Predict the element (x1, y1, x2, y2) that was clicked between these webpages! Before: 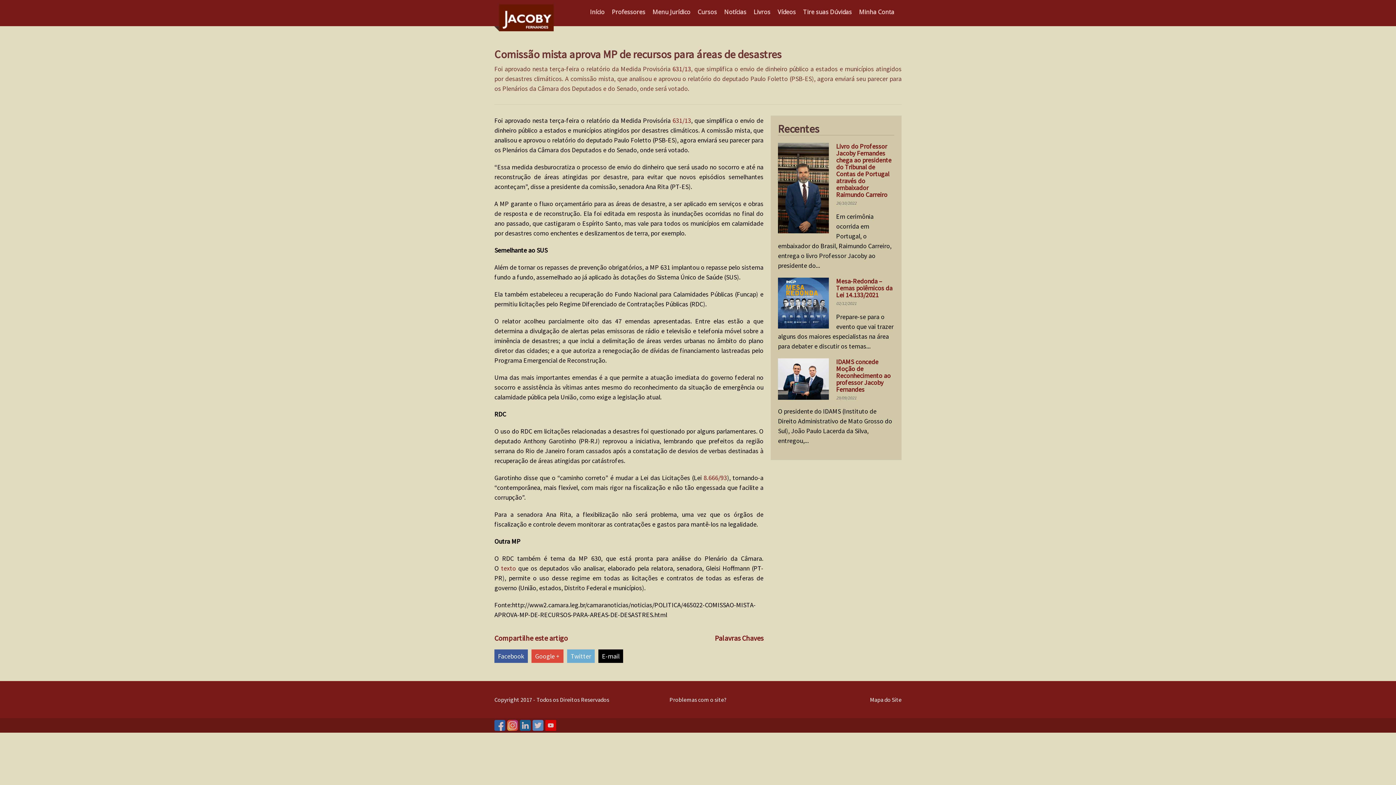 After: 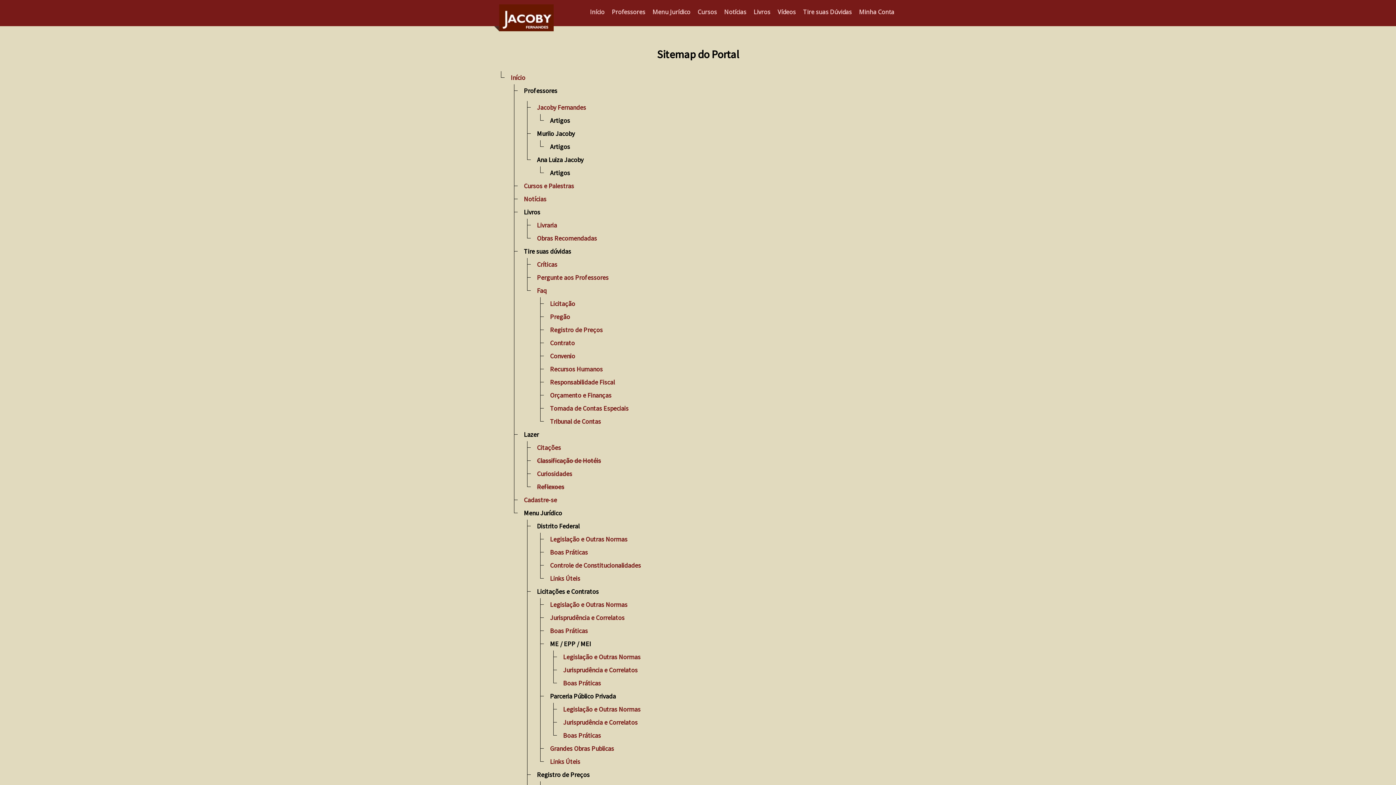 Action: label: Mapa do Site bbox: (870, 696, 901, 703)